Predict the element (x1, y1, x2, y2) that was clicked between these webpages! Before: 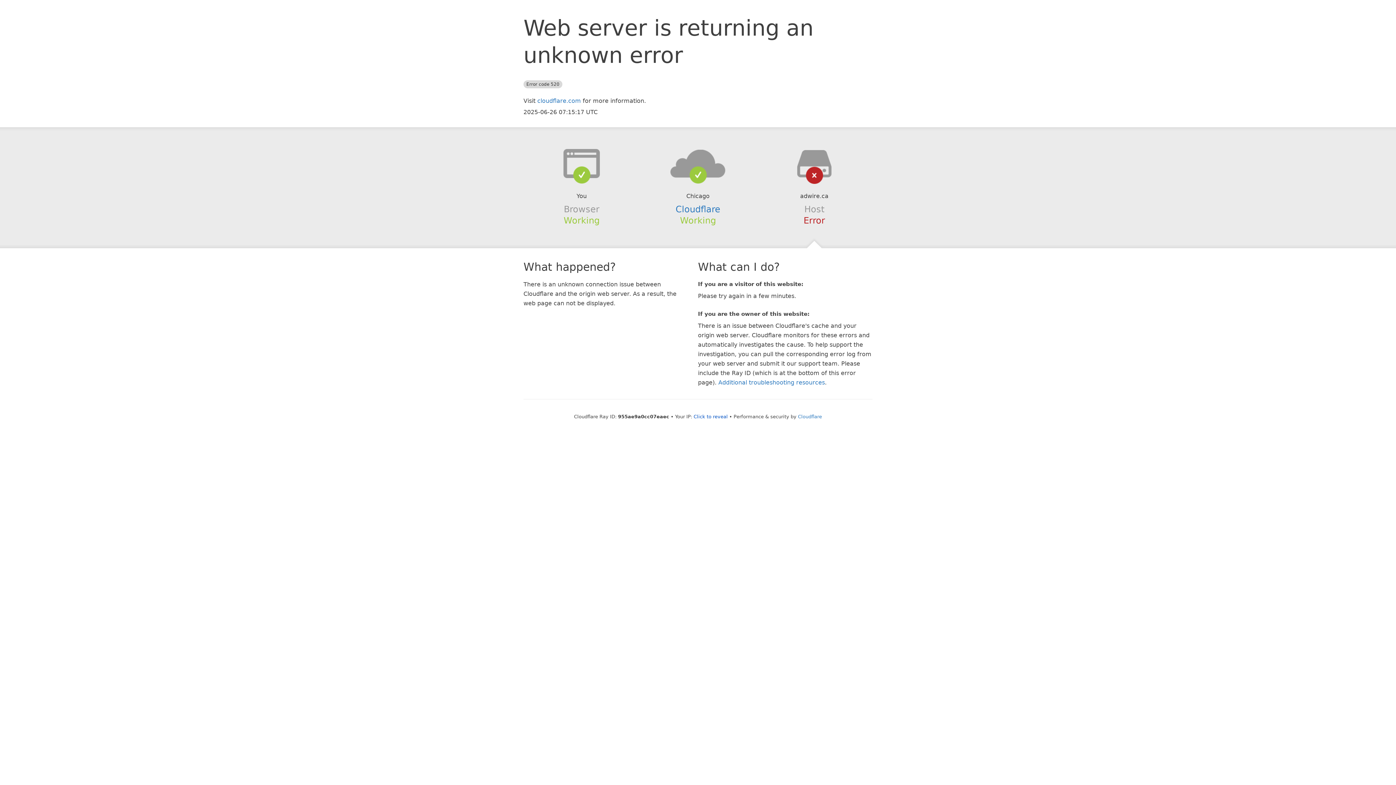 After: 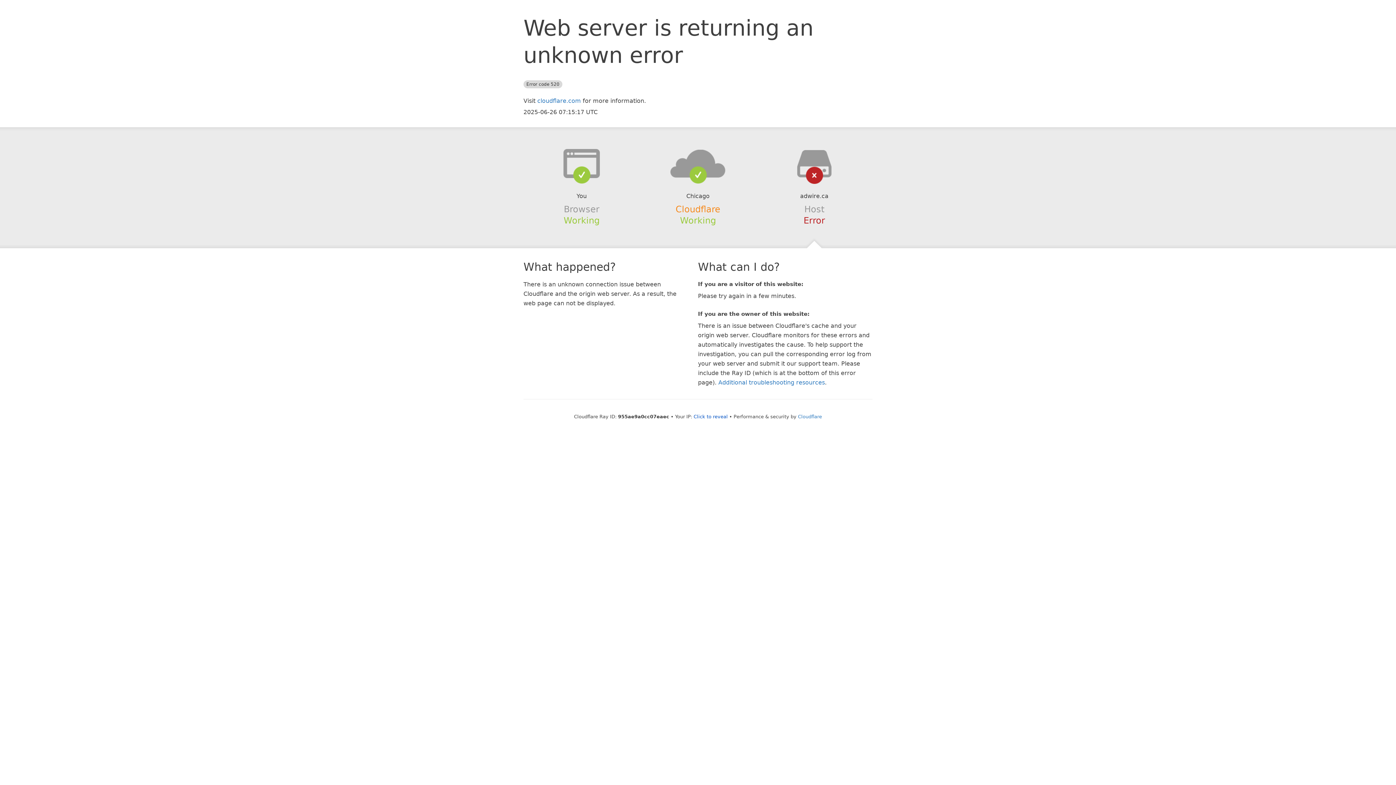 Action: label: Cloudflare bbox: (675, 204, 720, 214)